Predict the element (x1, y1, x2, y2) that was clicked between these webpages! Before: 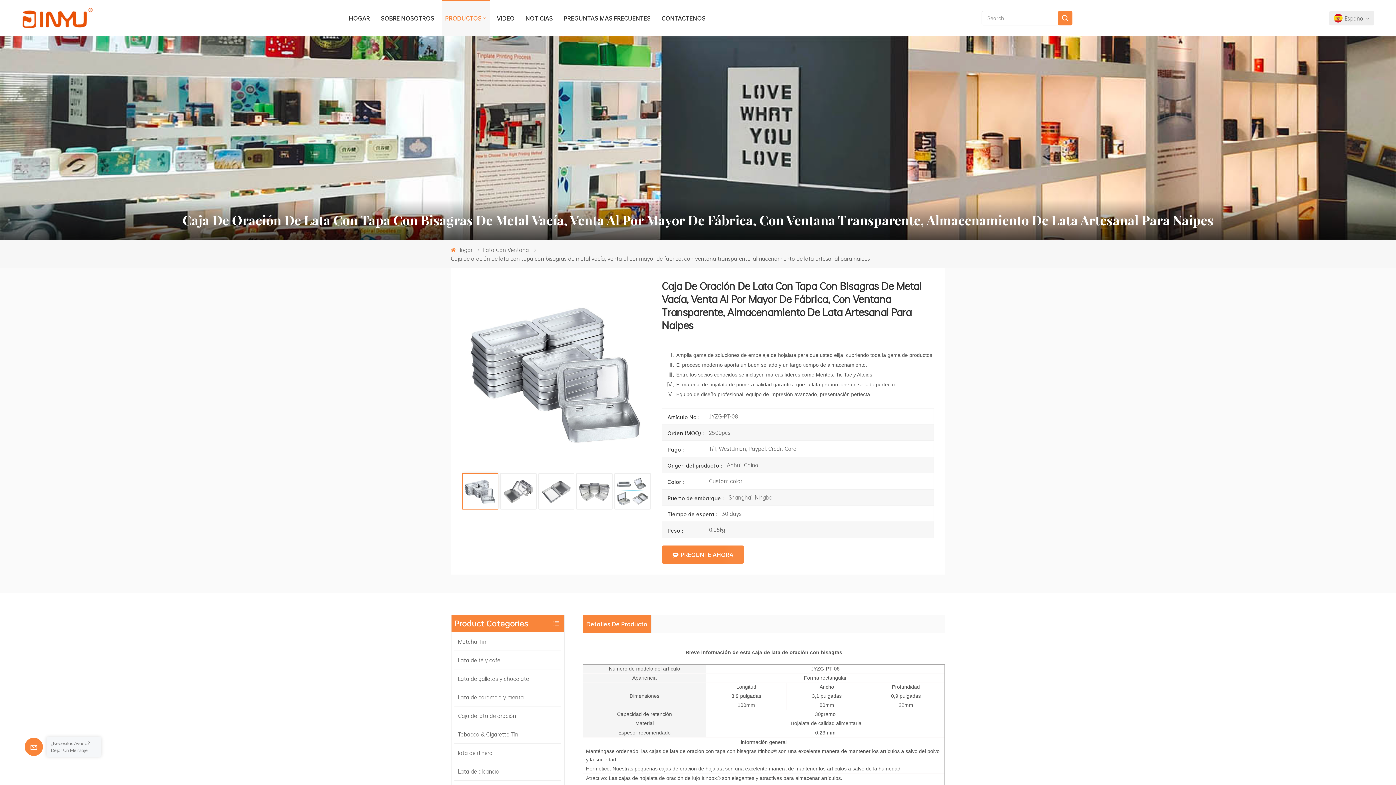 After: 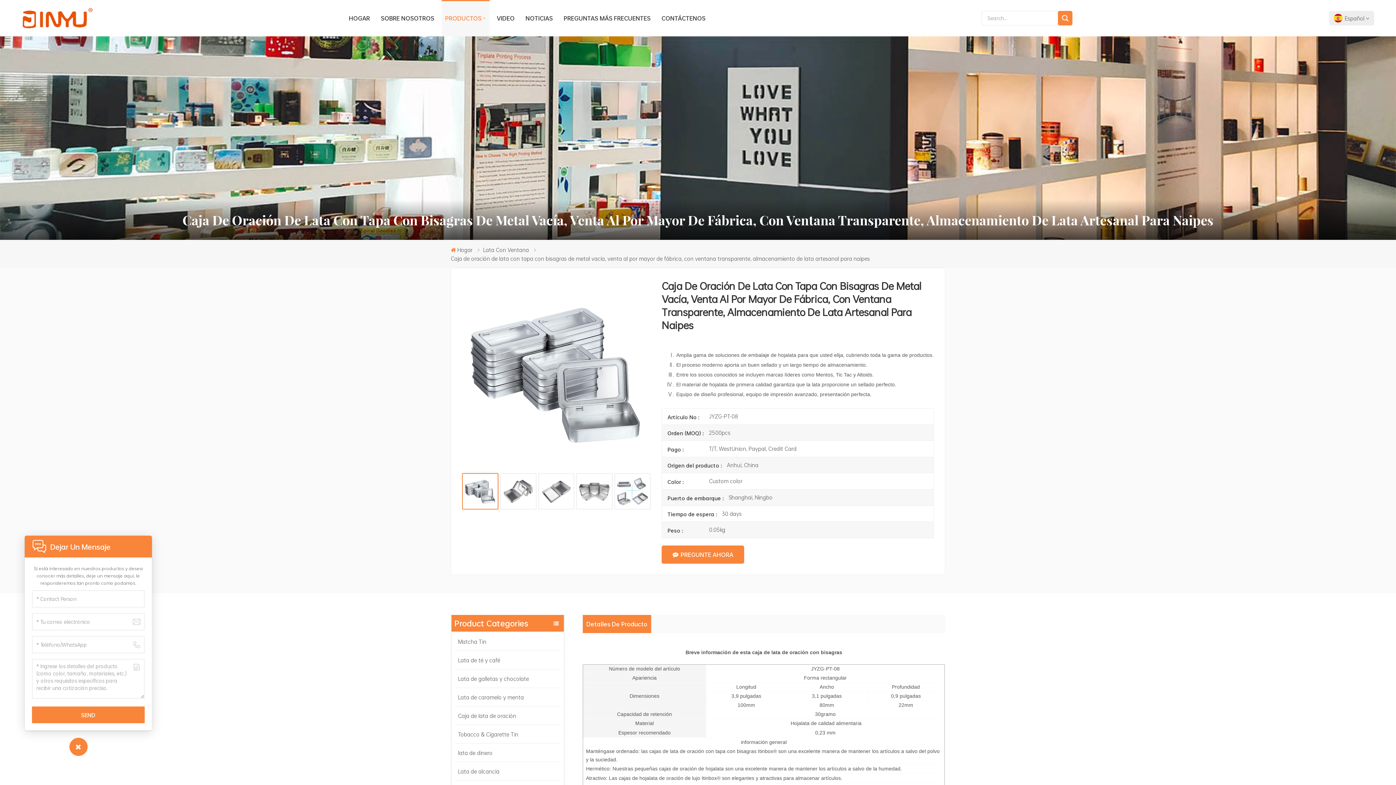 Action: label: ¿Necesitas Ayuda? Dejar Un Mensaje bbox: (24, 738, 42, 756)